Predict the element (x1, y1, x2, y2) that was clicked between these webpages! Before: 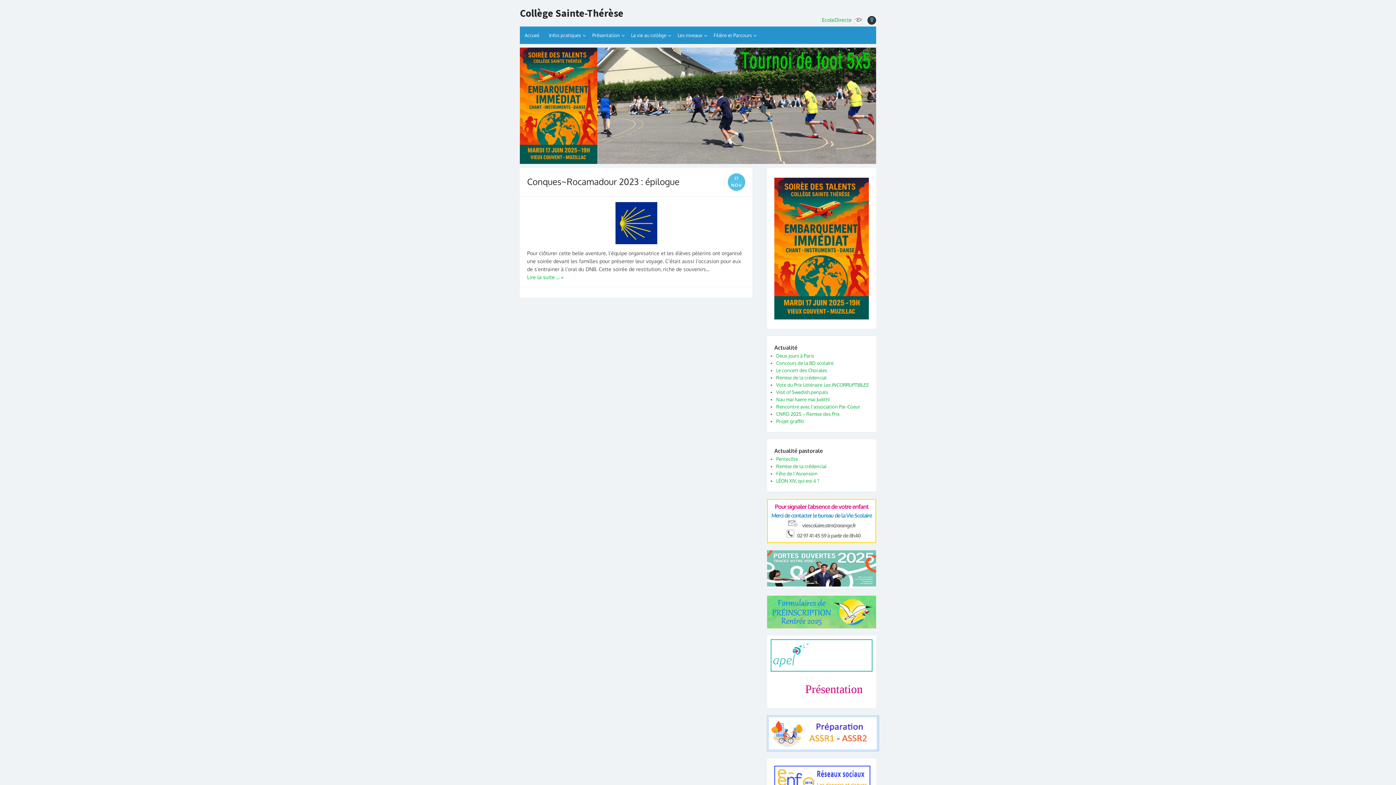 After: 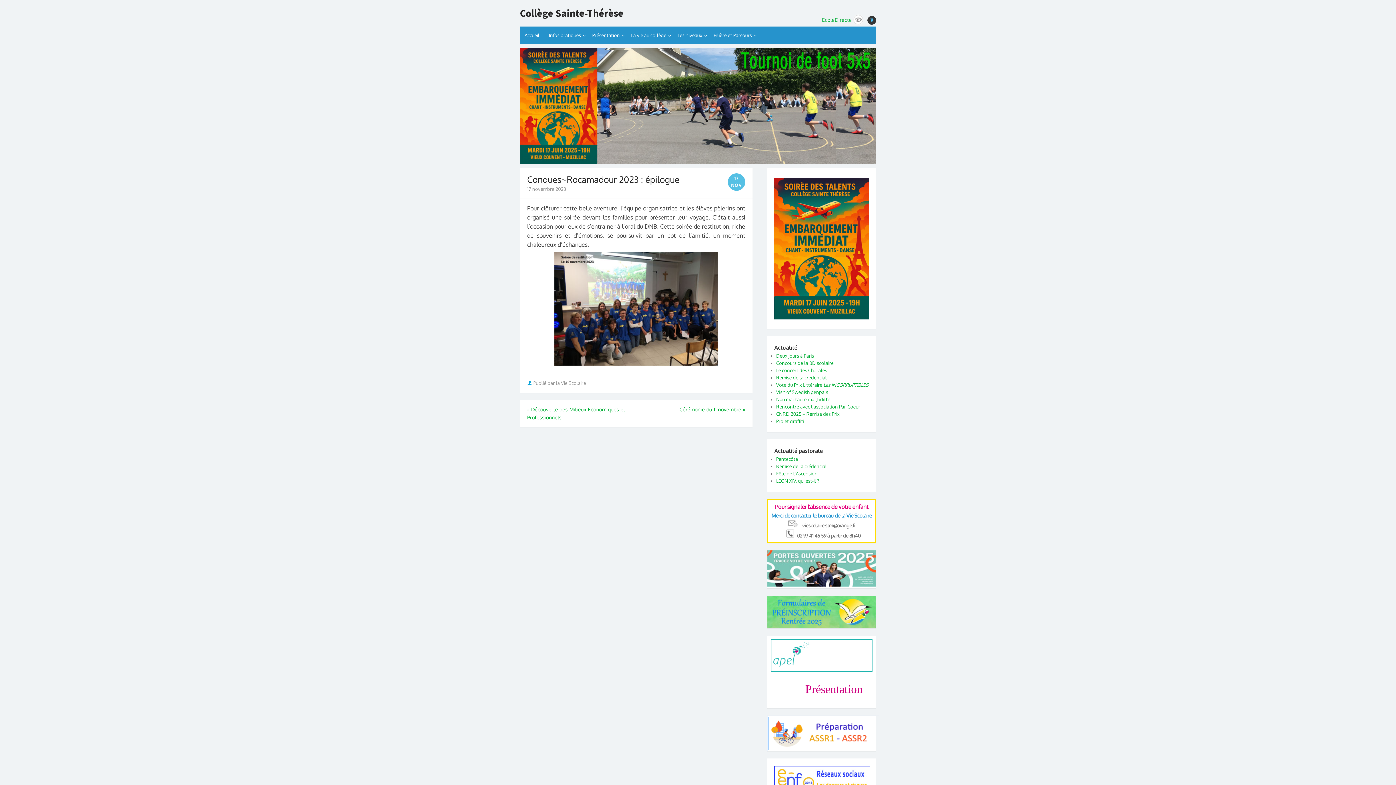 Action: bbox: (527, 202, 745, 244)